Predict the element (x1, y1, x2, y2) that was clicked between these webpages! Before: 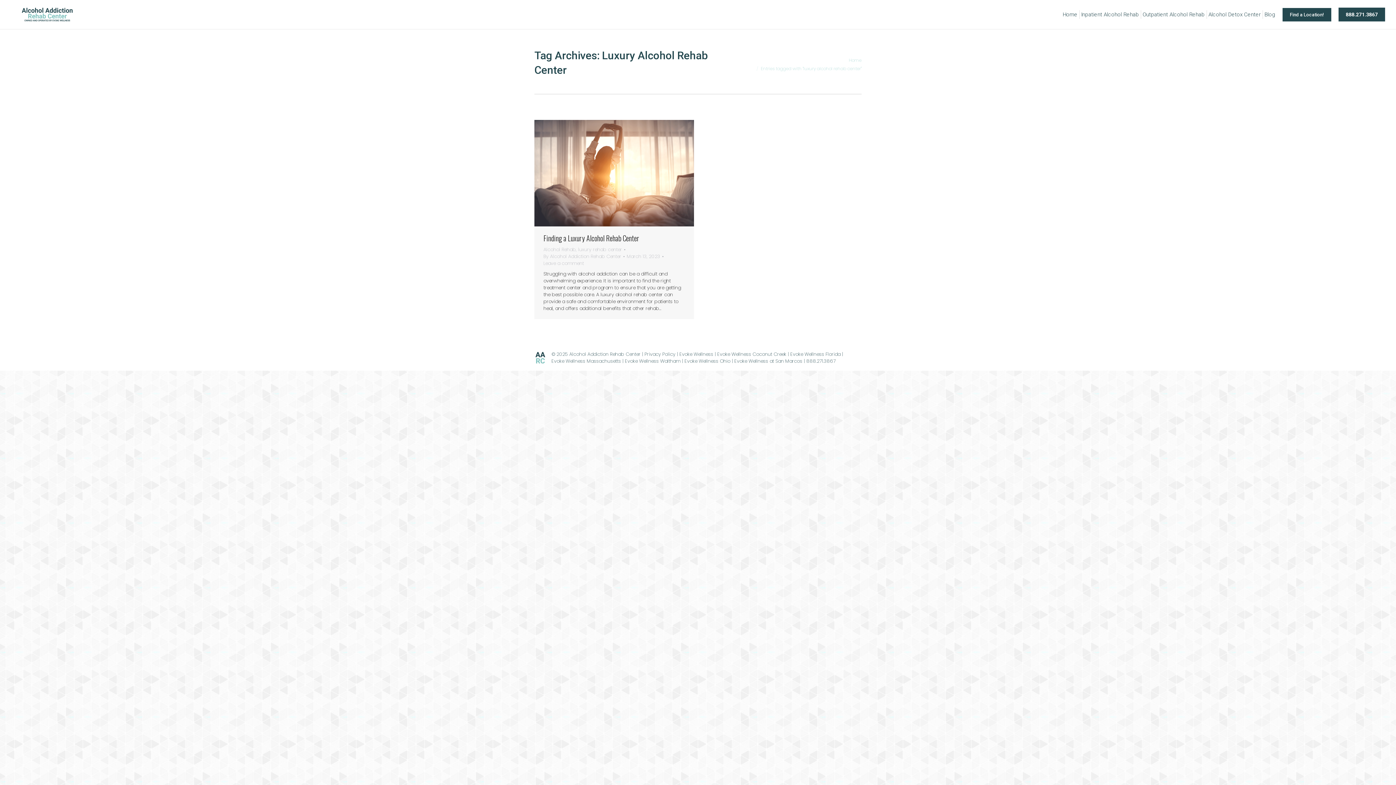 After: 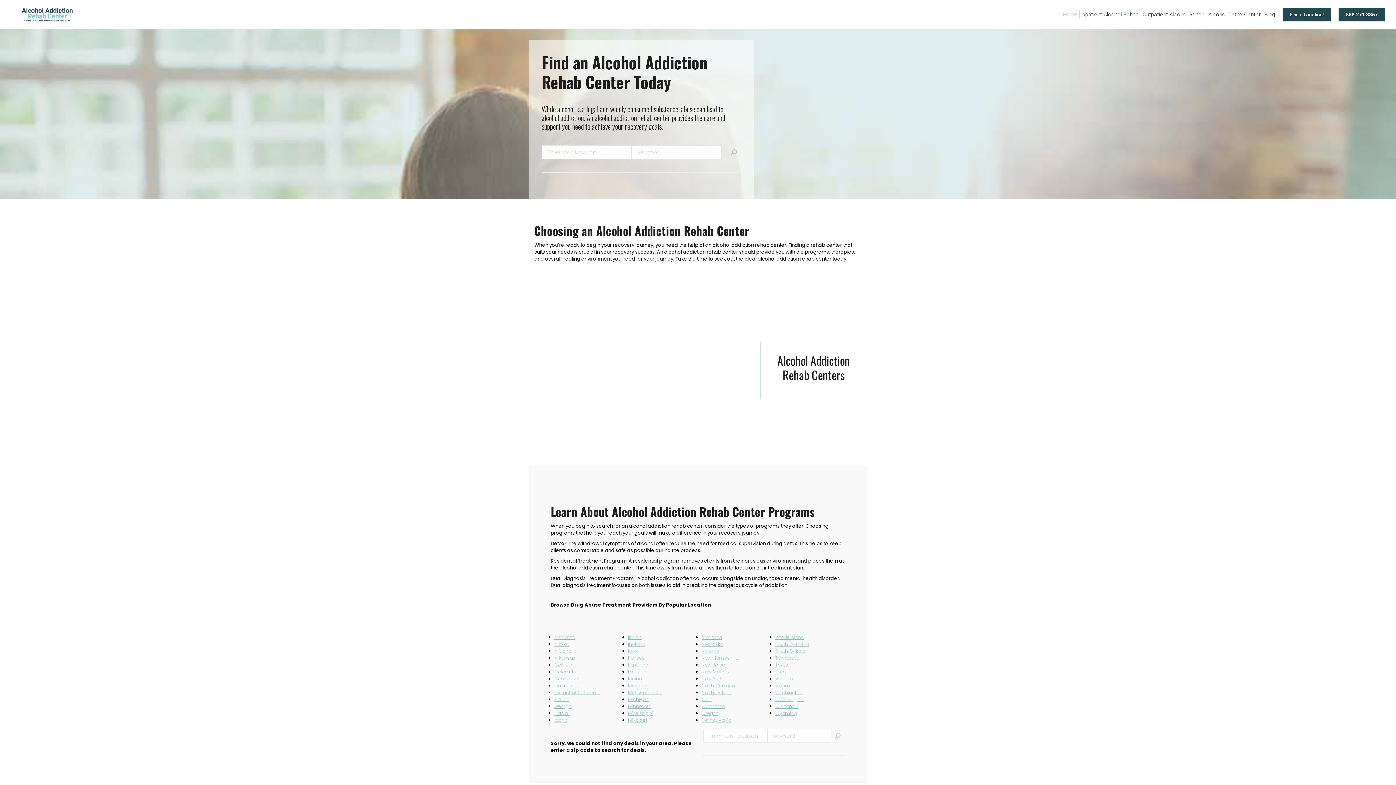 Action: bbox: (1062, 3, 1077, 25) label: Home